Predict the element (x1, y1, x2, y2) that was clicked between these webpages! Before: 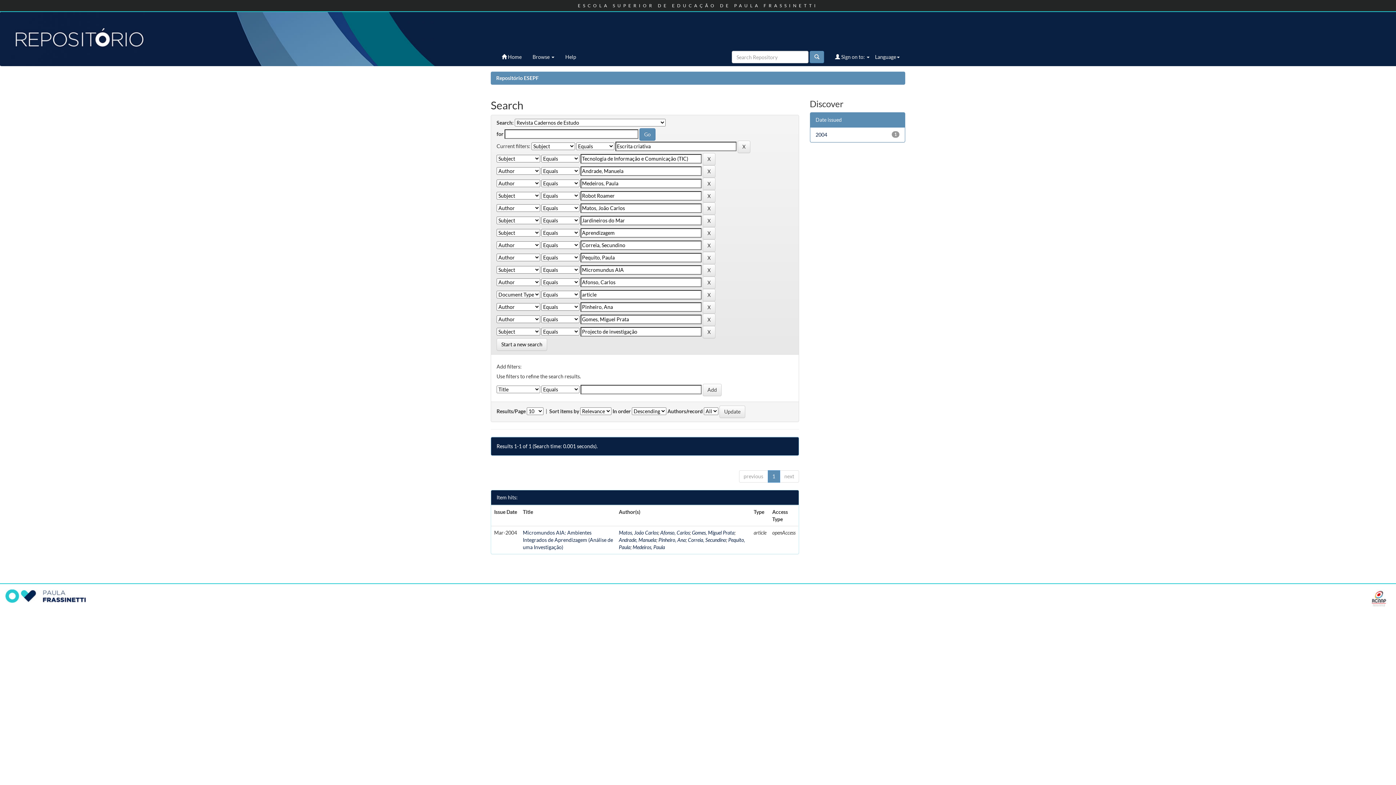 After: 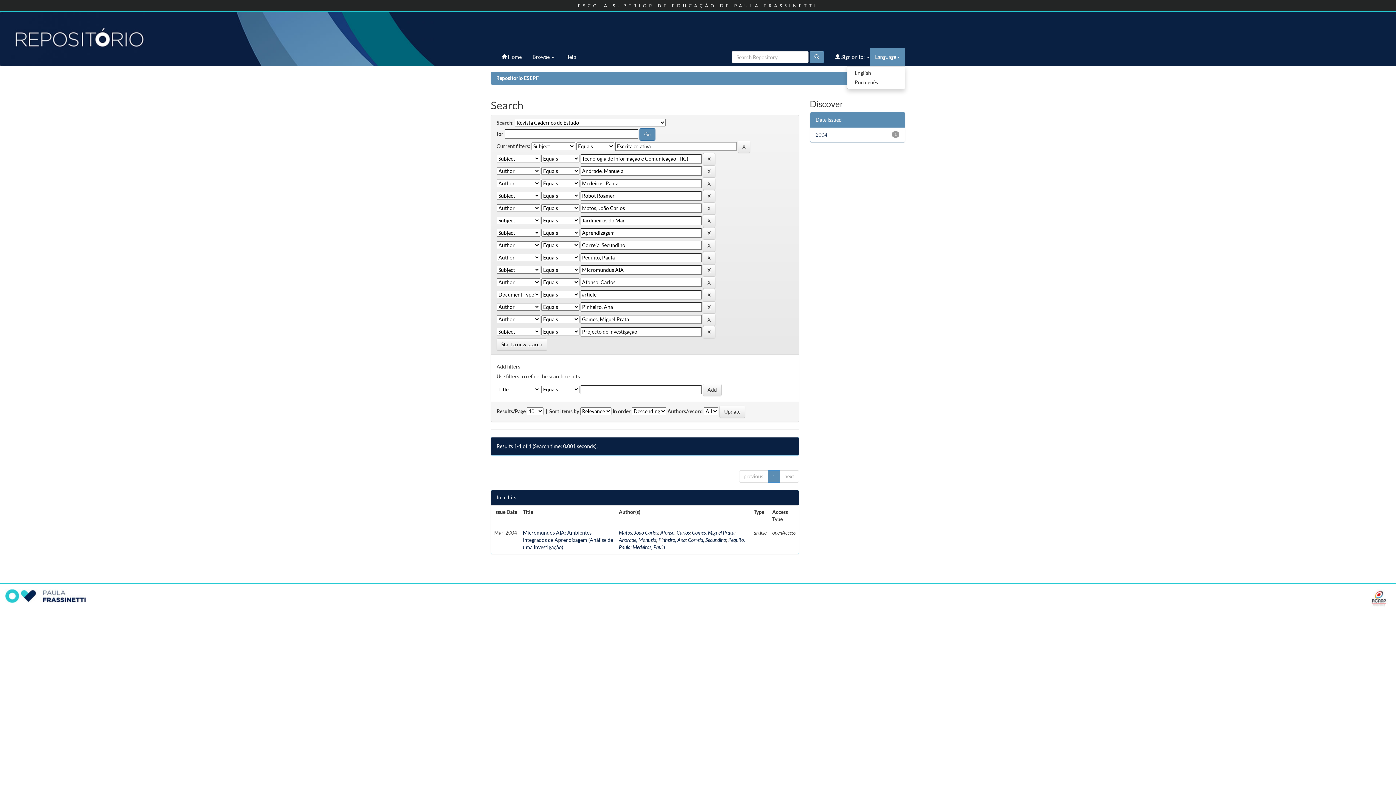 Action: bbox: (869, 48, 905, 66) label: Language